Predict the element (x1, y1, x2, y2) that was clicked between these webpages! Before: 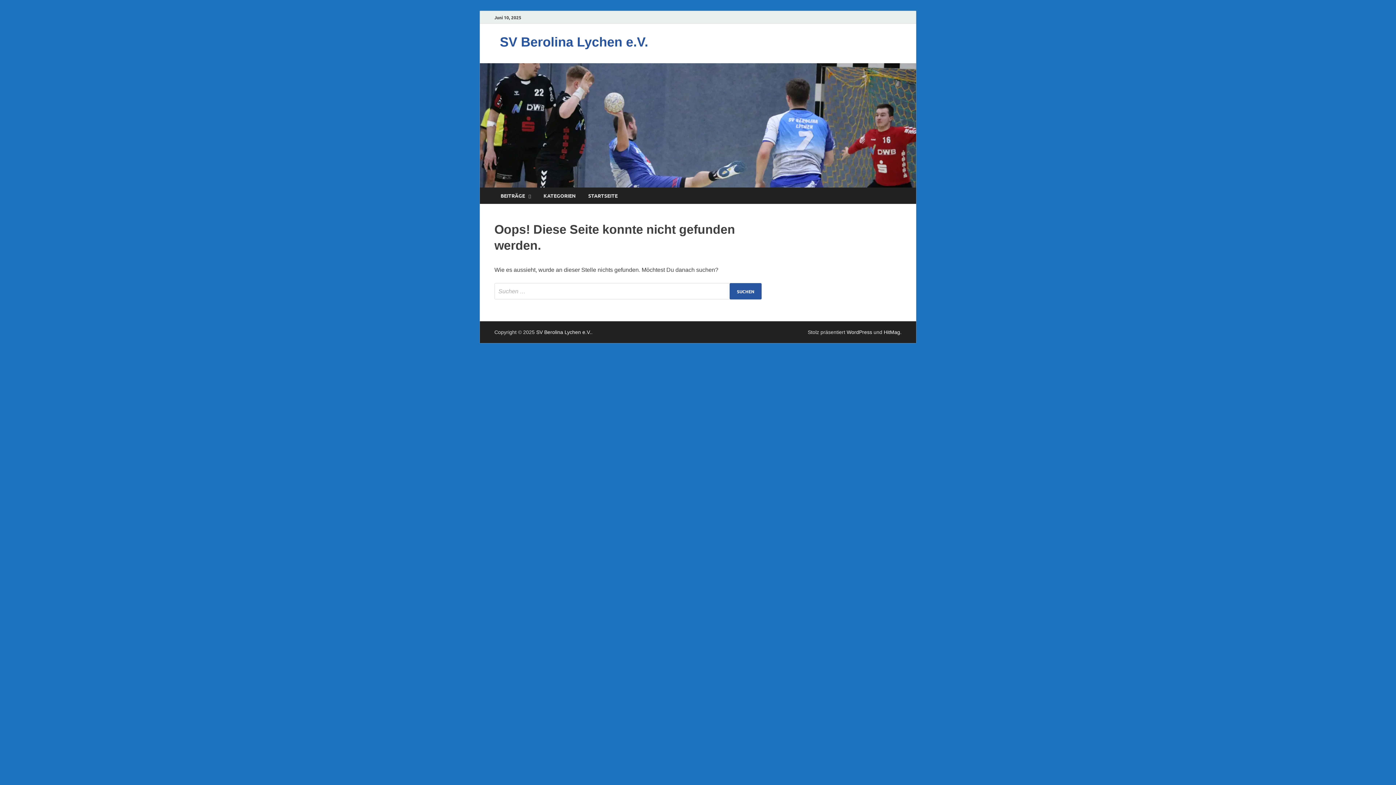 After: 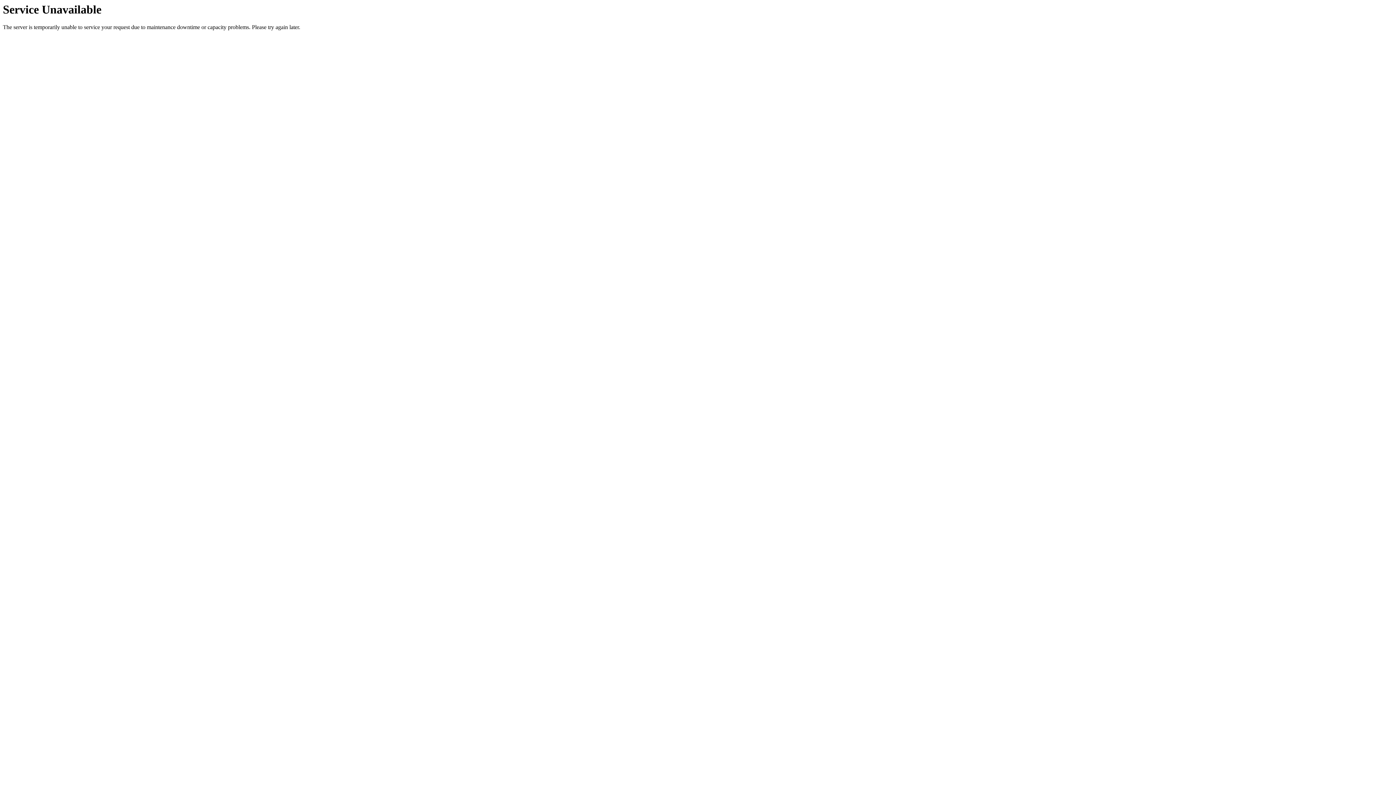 Action: label: BEITRÄGE bbox: (494, 187, 537, 203)